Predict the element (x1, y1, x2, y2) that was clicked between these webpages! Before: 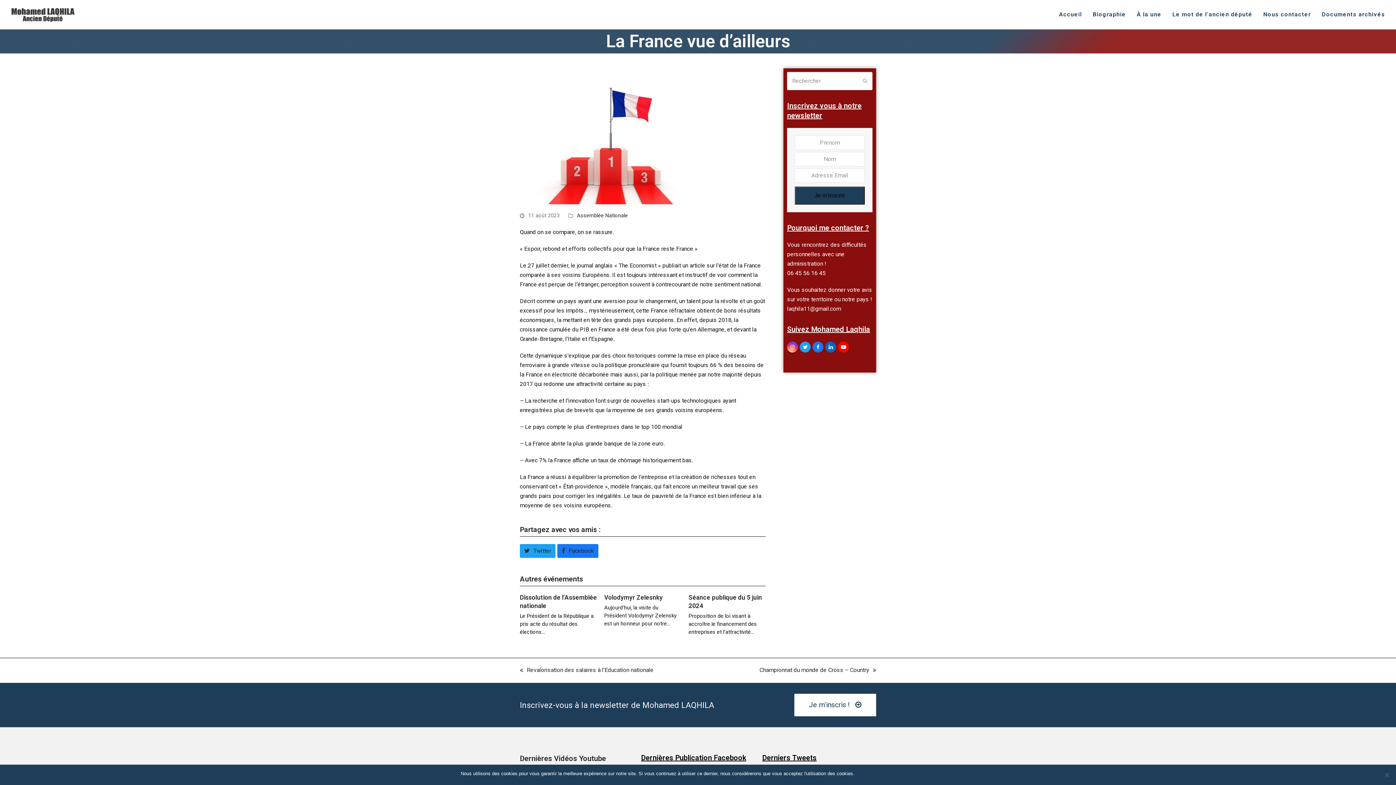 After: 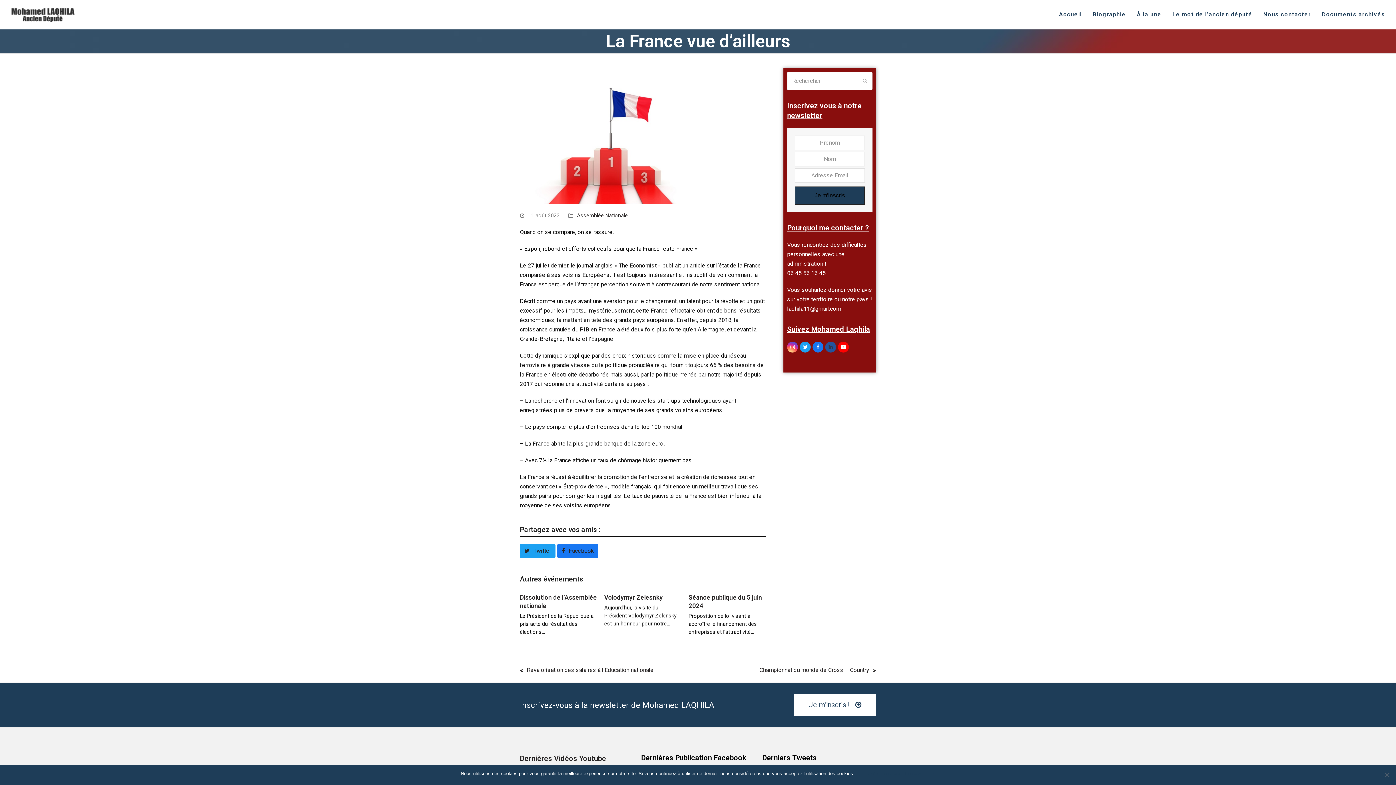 Action: label: LinkedIn bbox: (825, 341, 836, 352)